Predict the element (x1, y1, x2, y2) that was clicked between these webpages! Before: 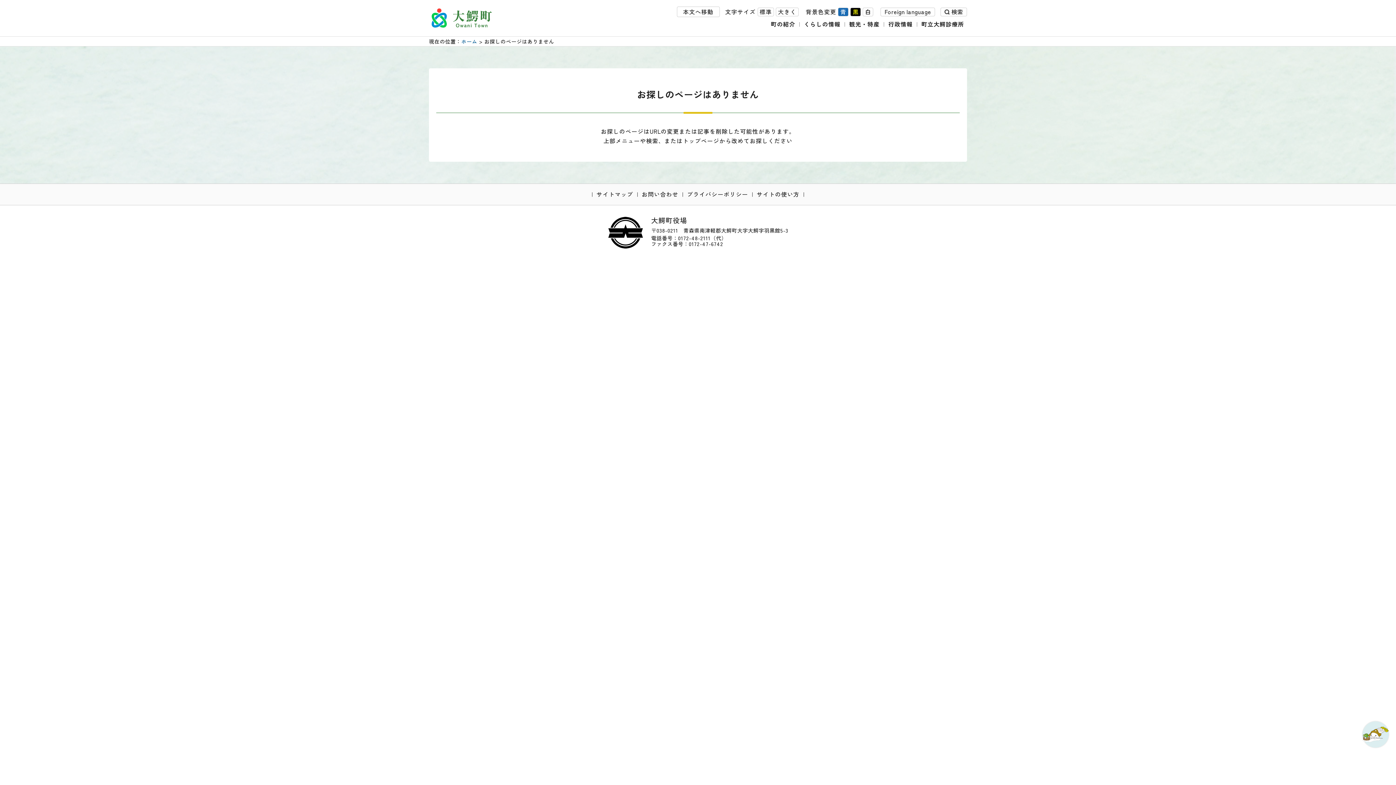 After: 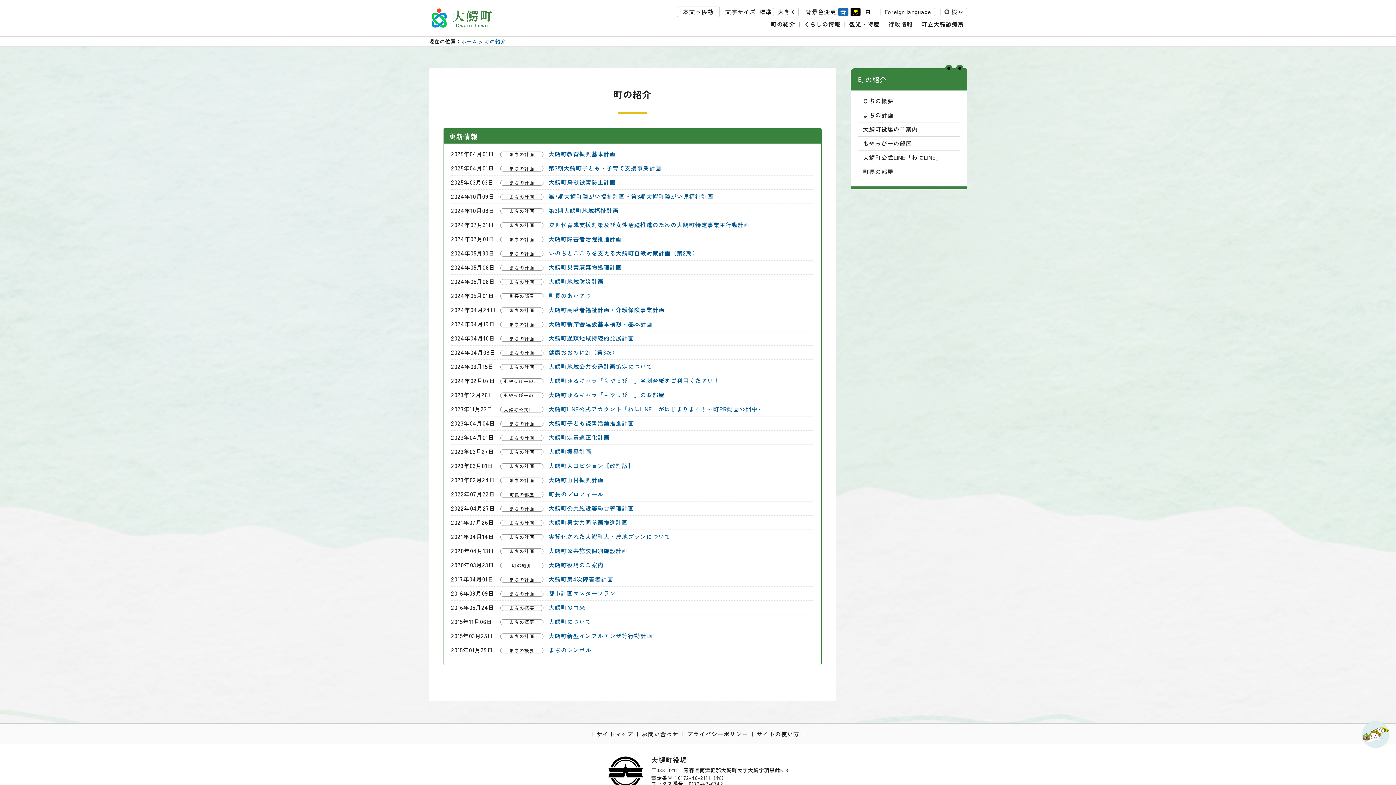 Action: bbox: (768, 19, 798, 28) label: 町の紹介